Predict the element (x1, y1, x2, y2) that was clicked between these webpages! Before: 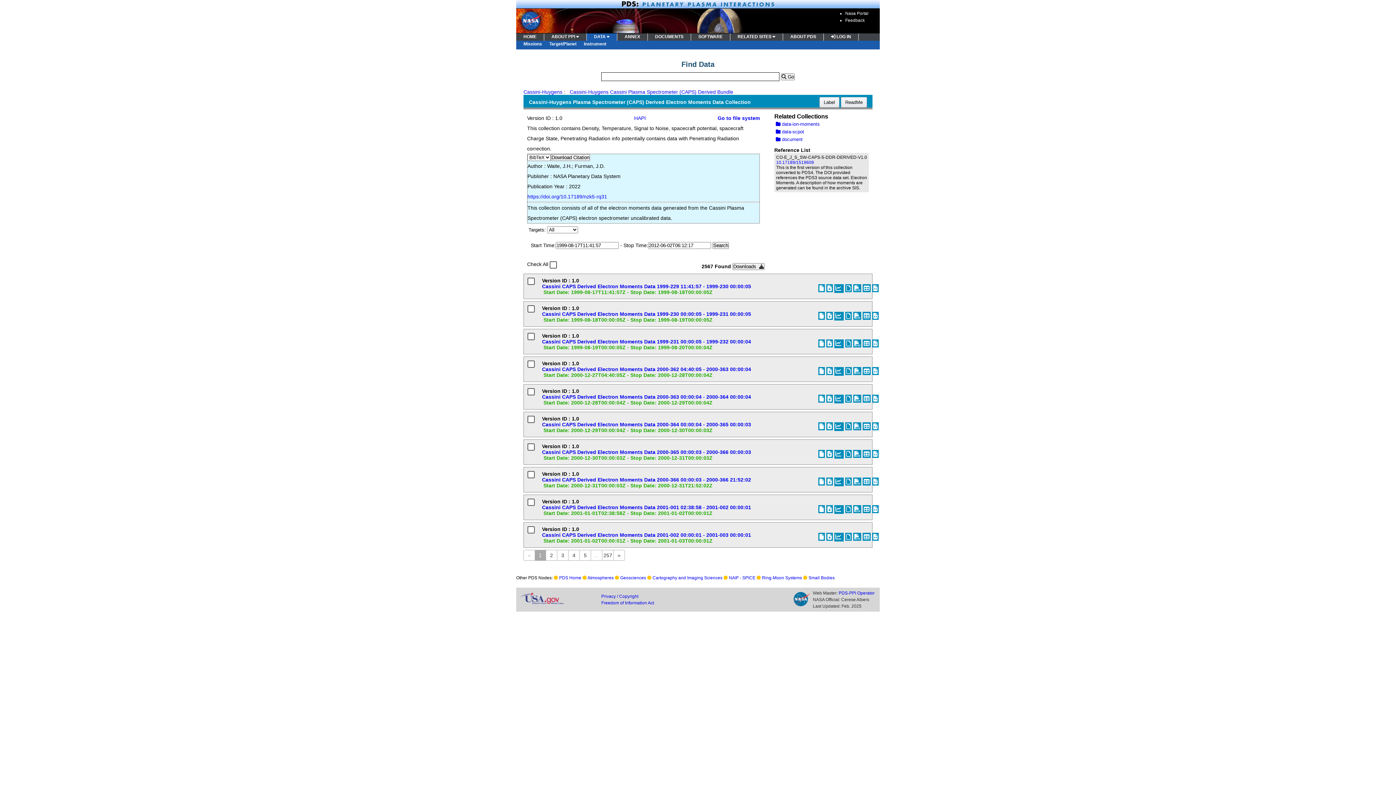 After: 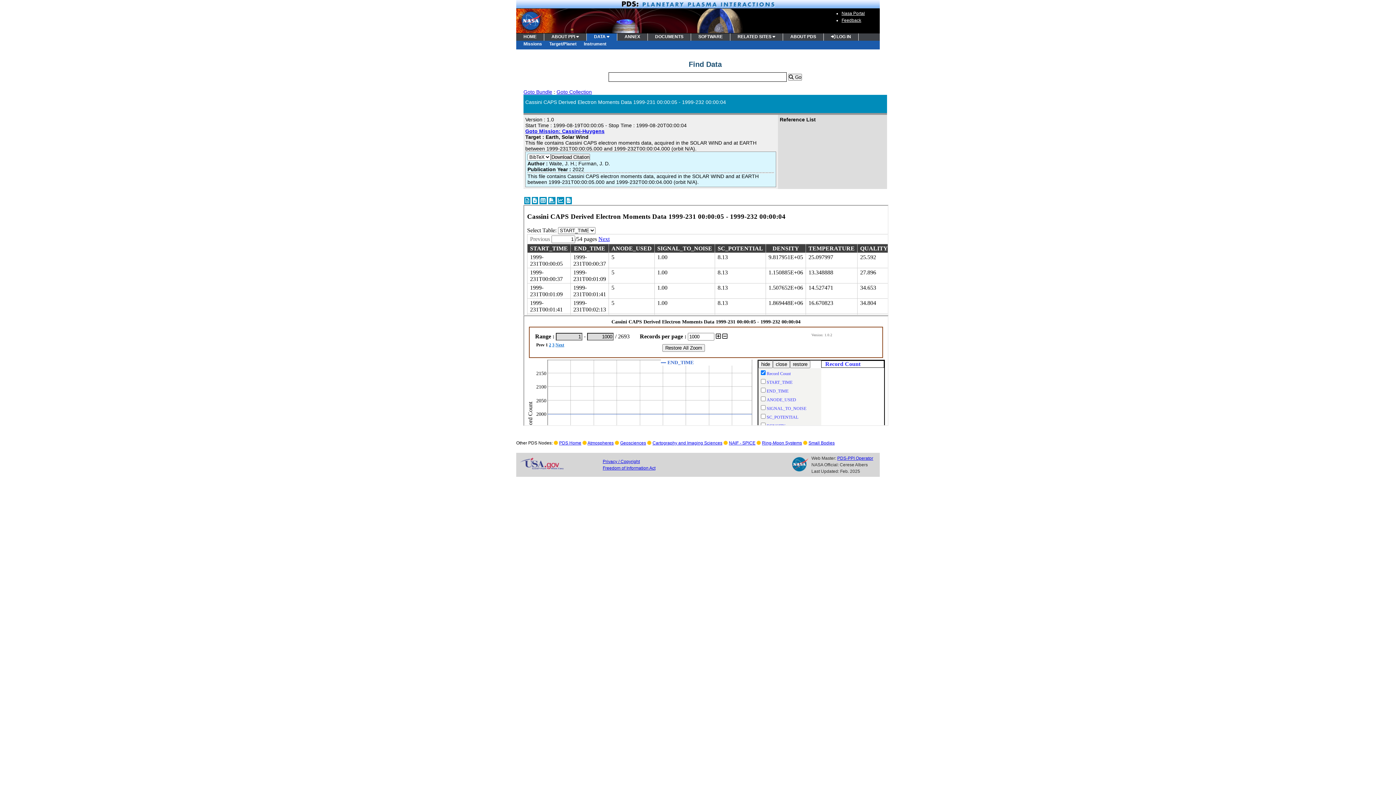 Action: bbox: (542, 338, 751, 344) label: Cassini CAPS Derived Electron Moments Data 1999-231 00:00:05 - 1999-232 00:00:04